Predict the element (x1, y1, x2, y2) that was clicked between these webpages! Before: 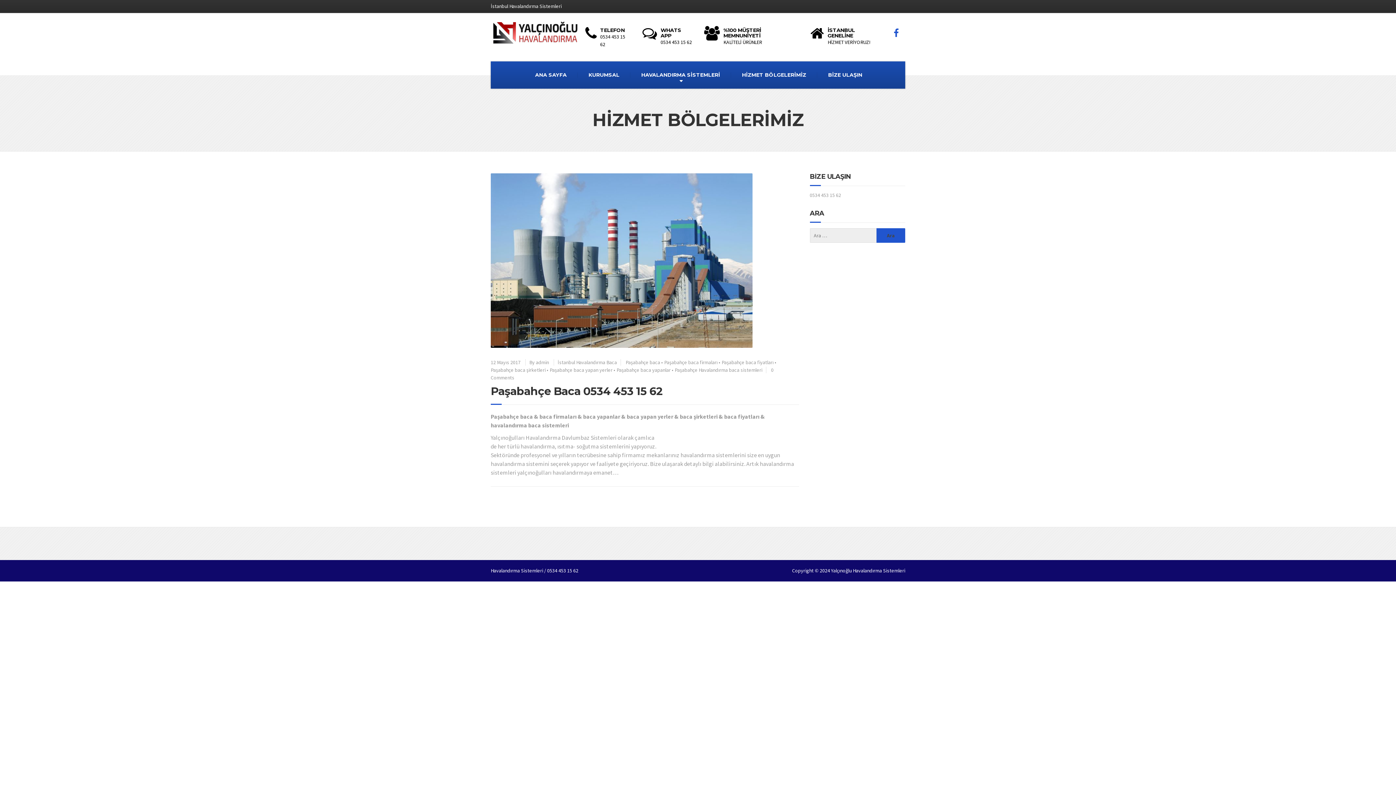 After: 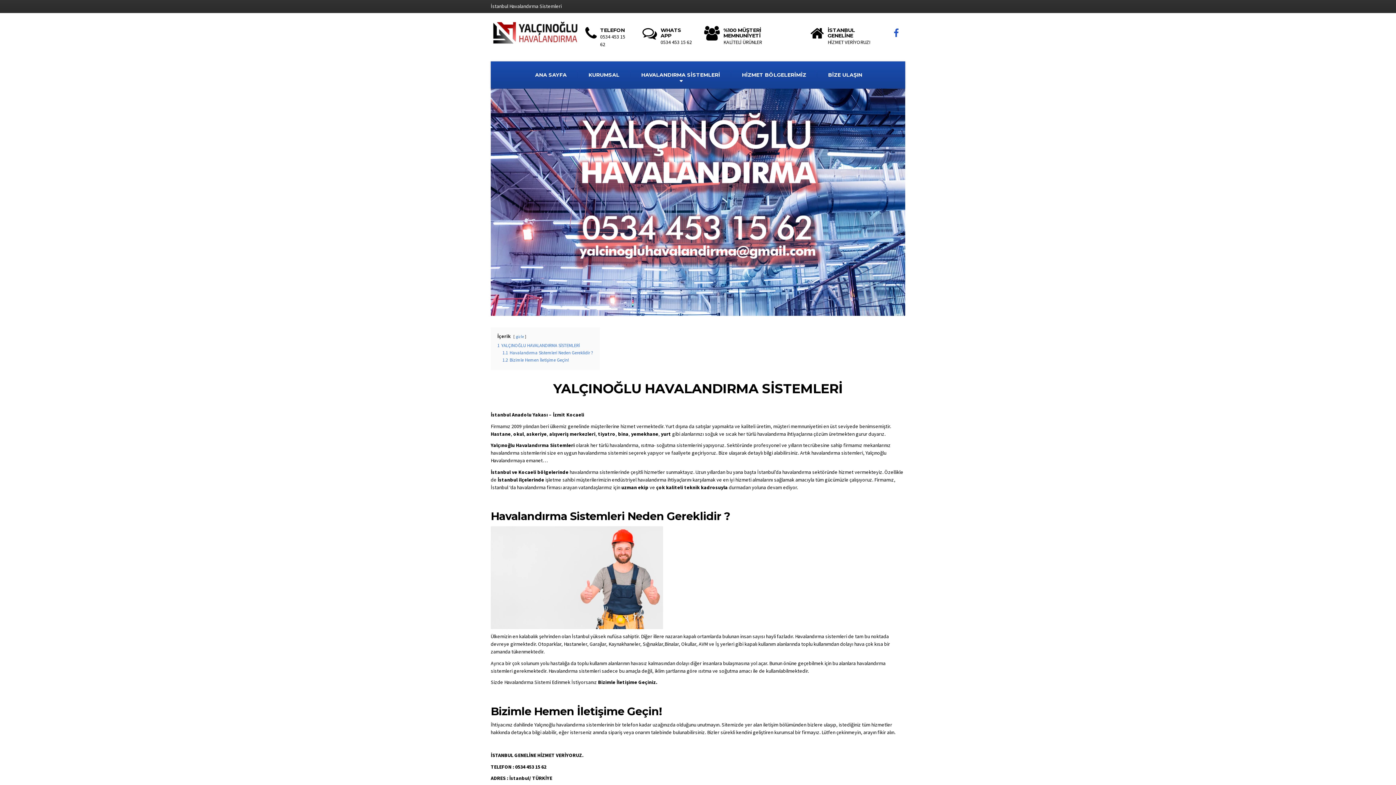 Action: bbox: (524, 61, 577, 88) label: ANA SAYFA